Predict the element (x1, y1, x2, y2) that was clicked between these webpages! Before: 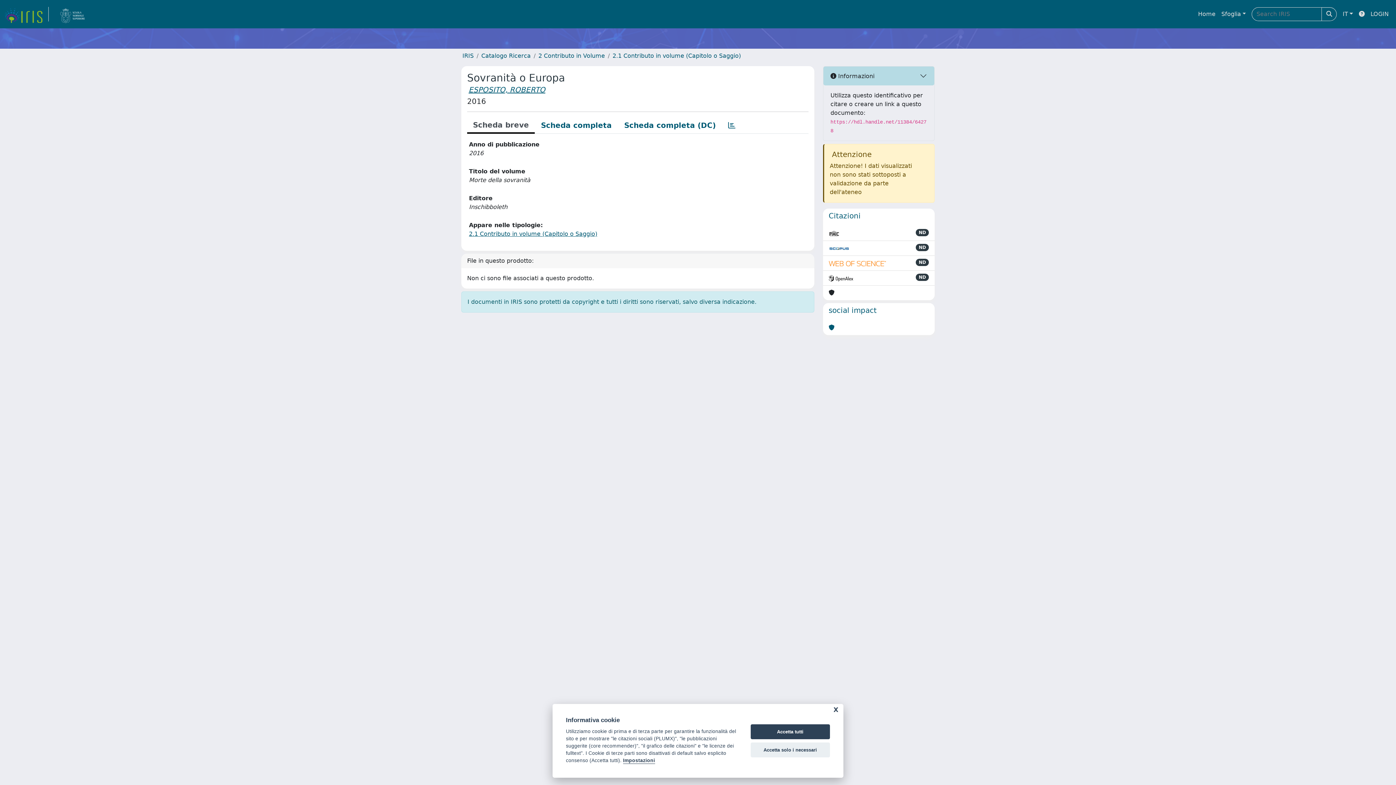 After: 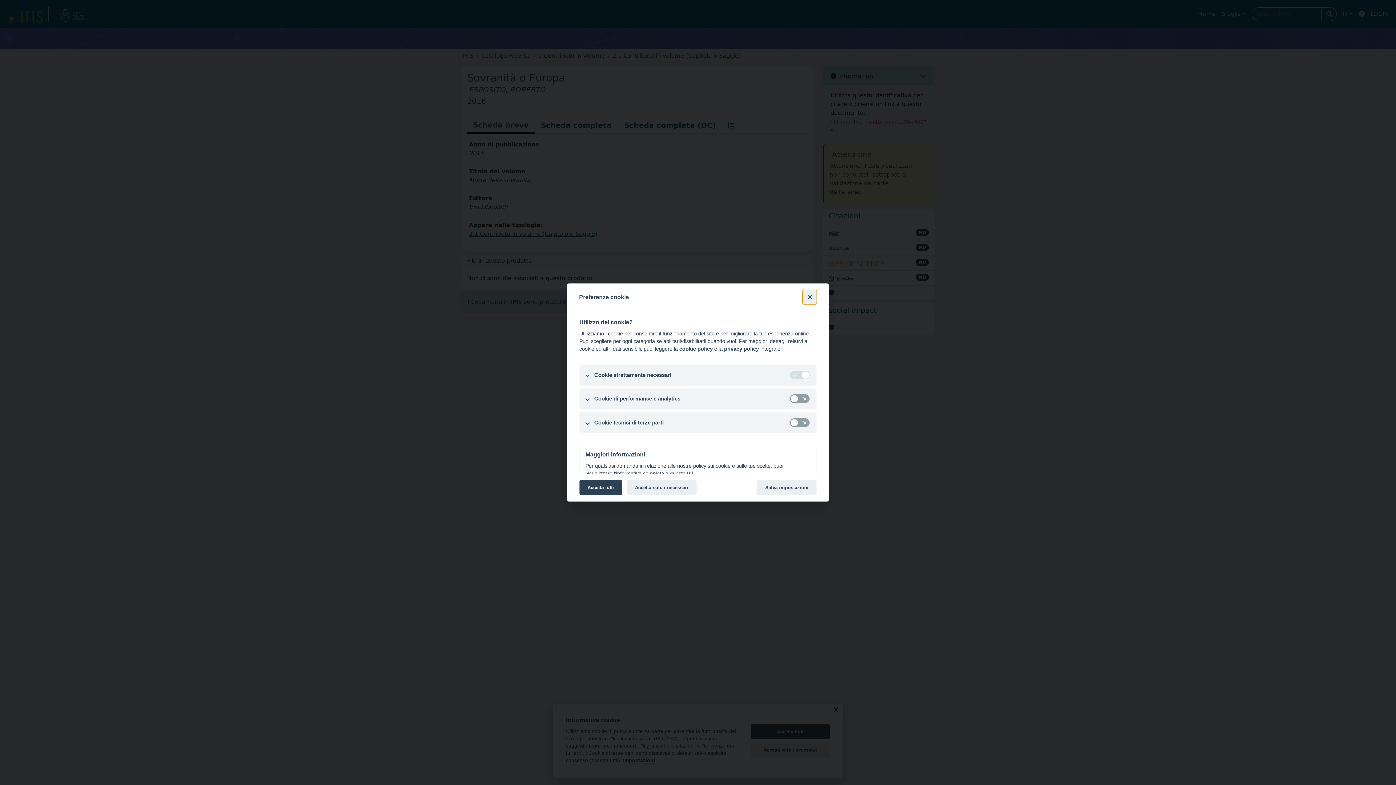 Action: label: Impostazioni bbox: (623, 758, 655, 764)